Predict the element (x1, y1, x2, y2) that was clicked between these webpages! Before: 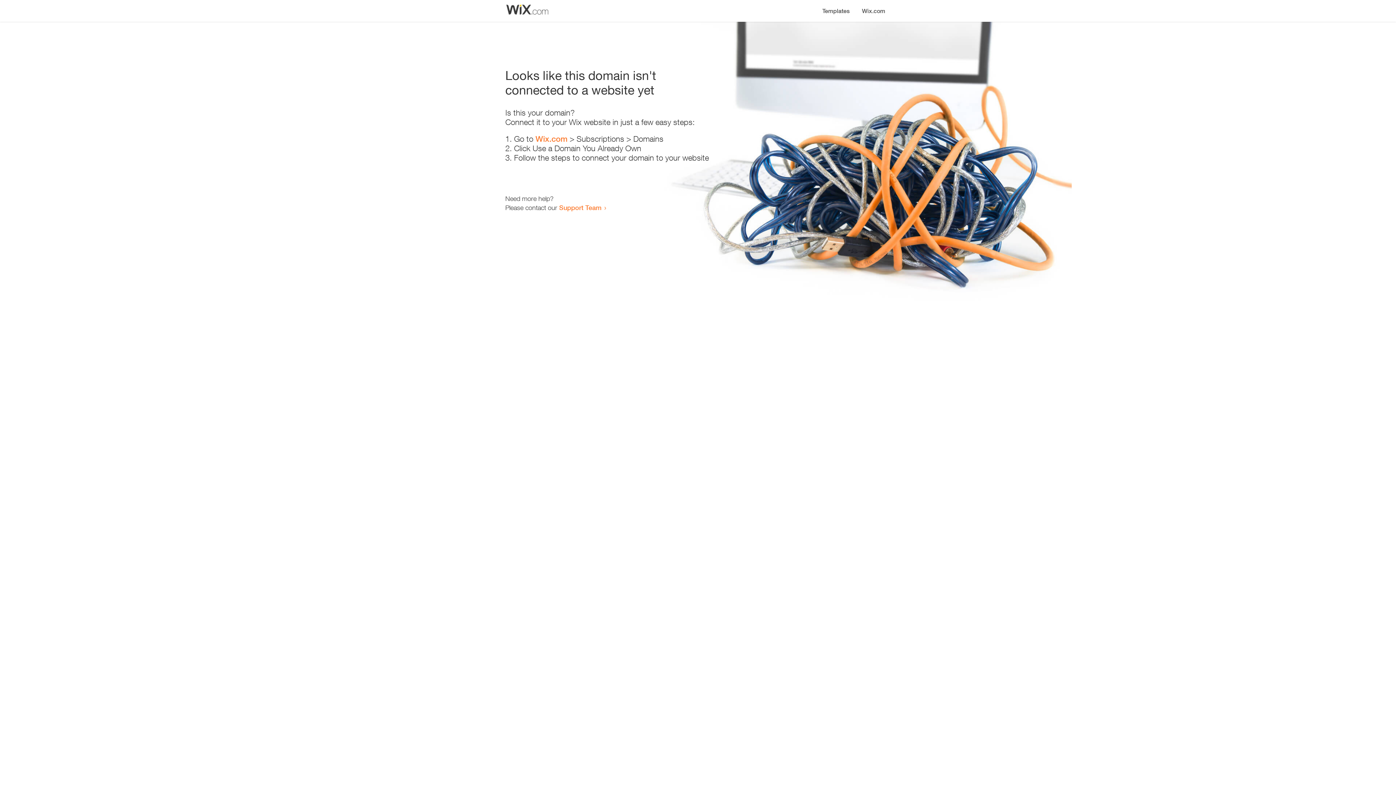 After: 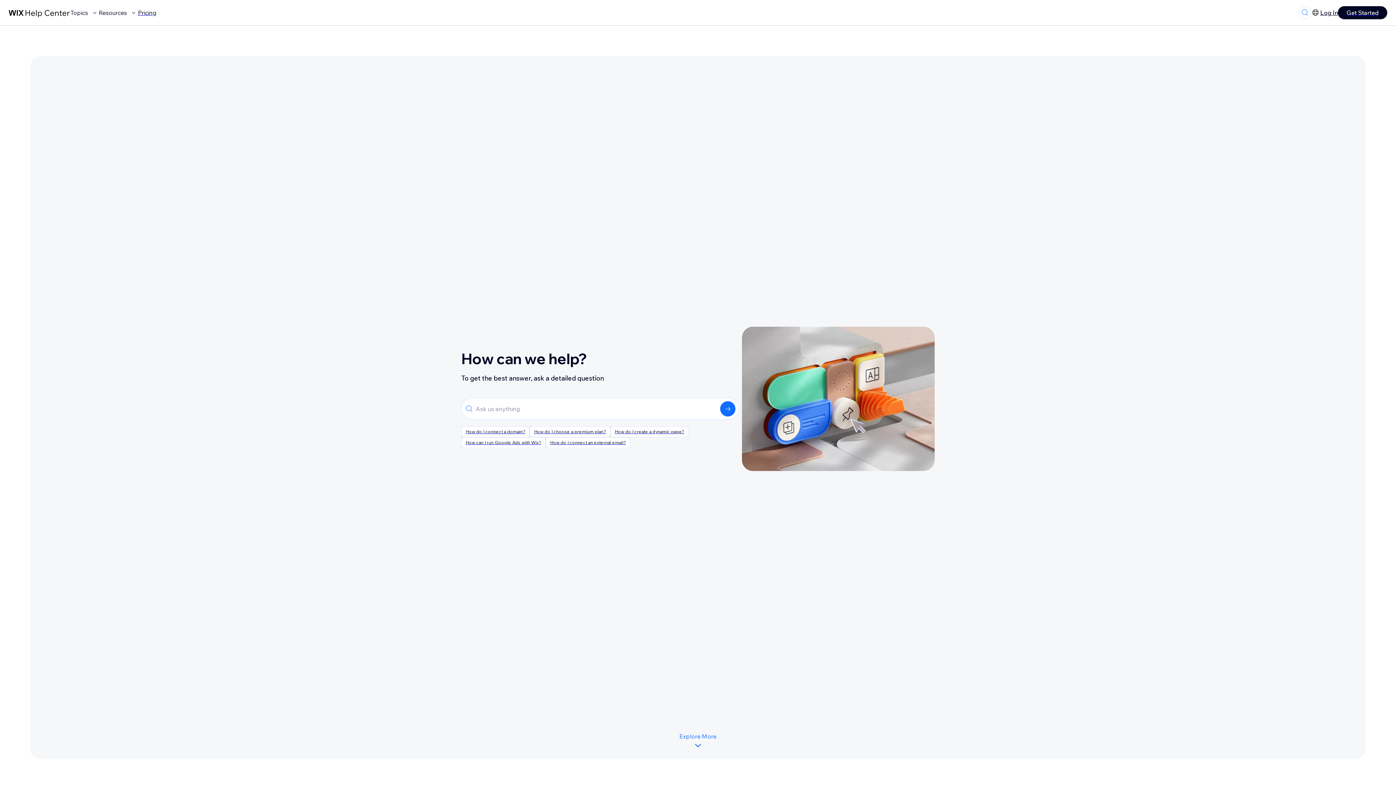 Action: bbox: (559, 203, 601, 211) label: Support Team